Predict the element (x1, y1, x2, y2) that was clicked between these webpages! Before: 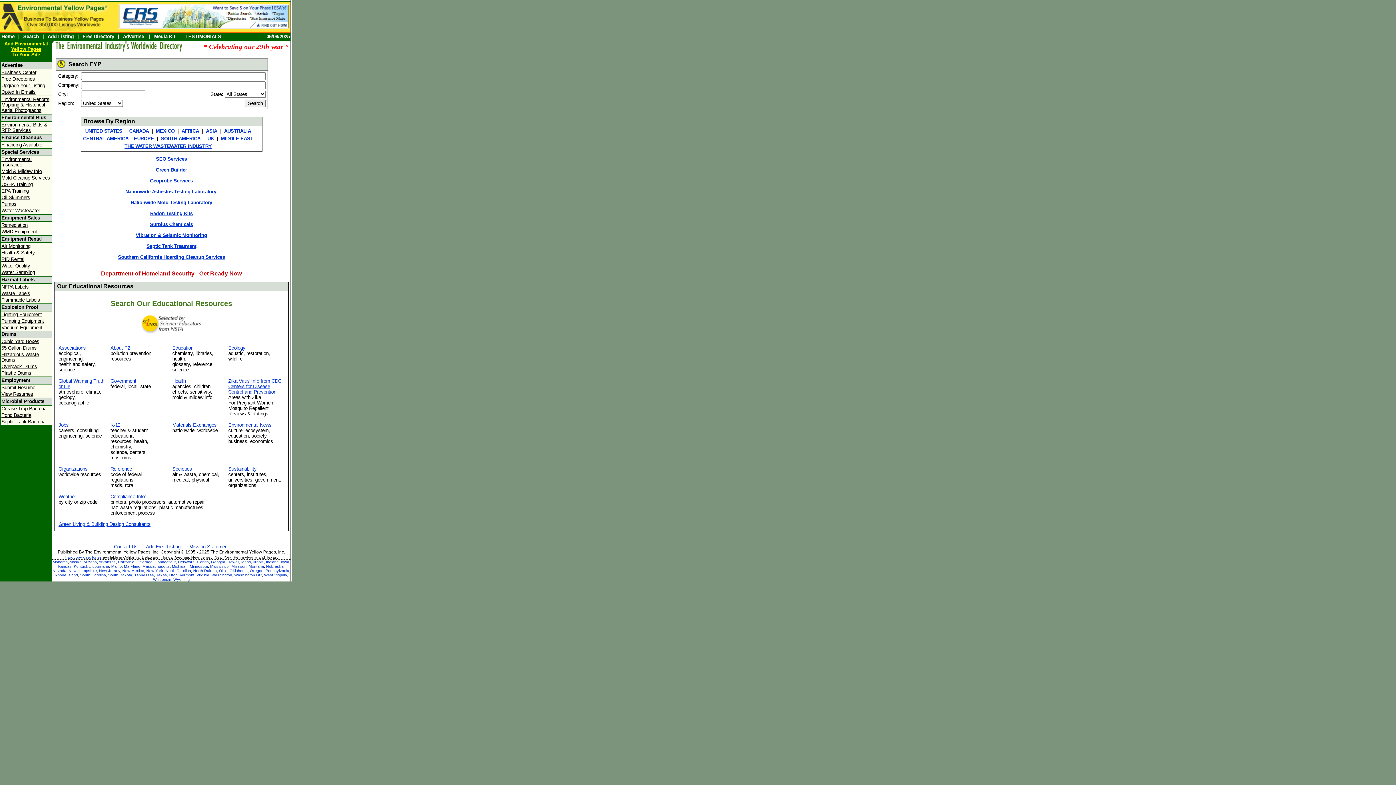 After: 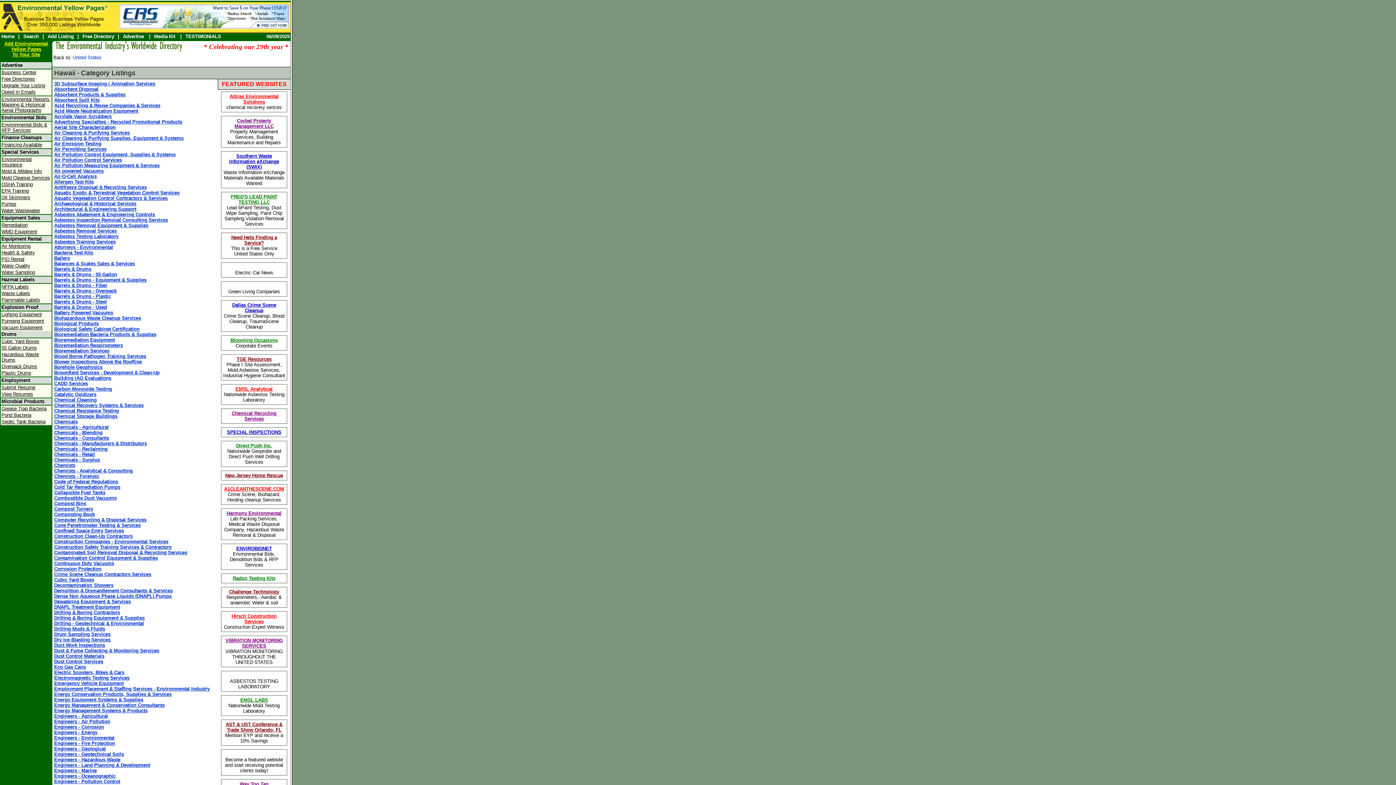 Action: bbox: (227, 560, 239, 564) label: Hawaii